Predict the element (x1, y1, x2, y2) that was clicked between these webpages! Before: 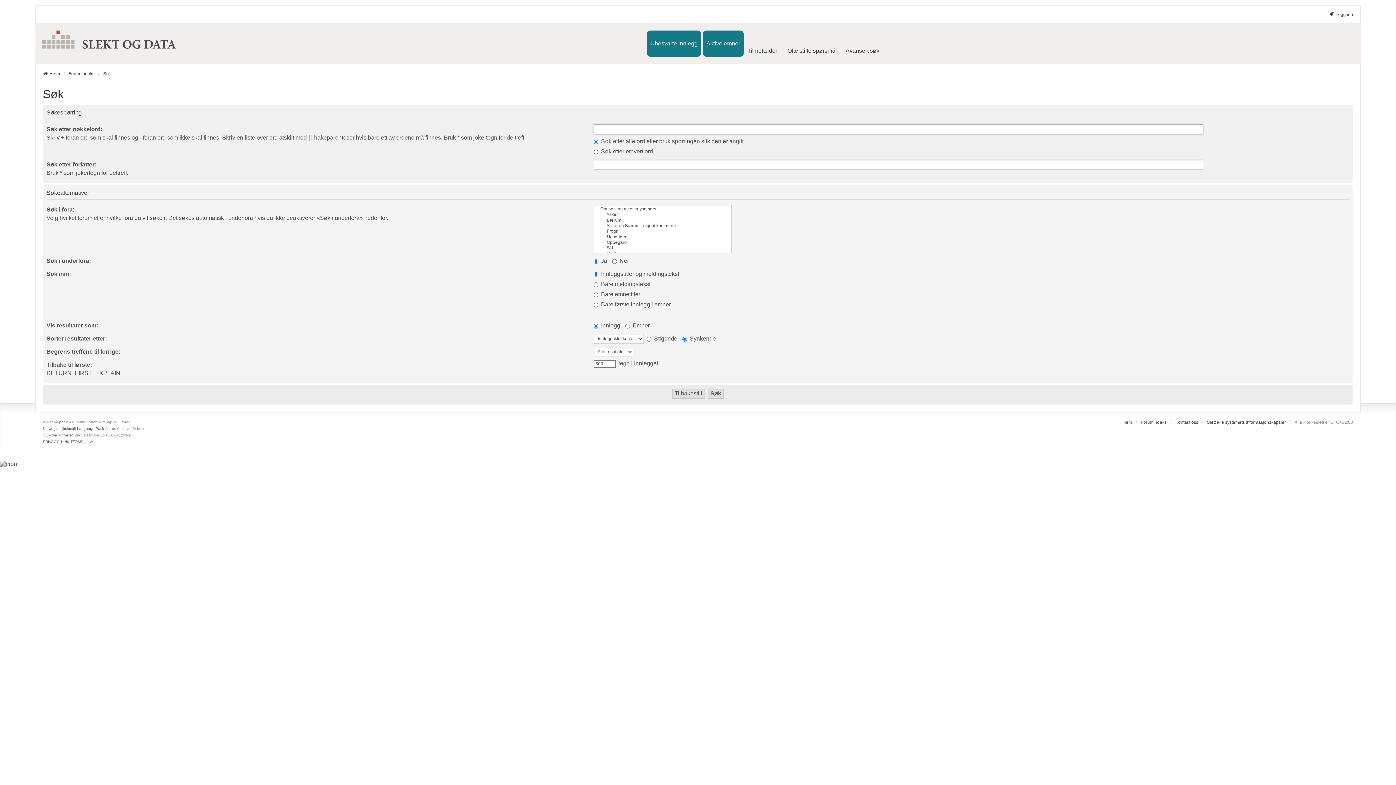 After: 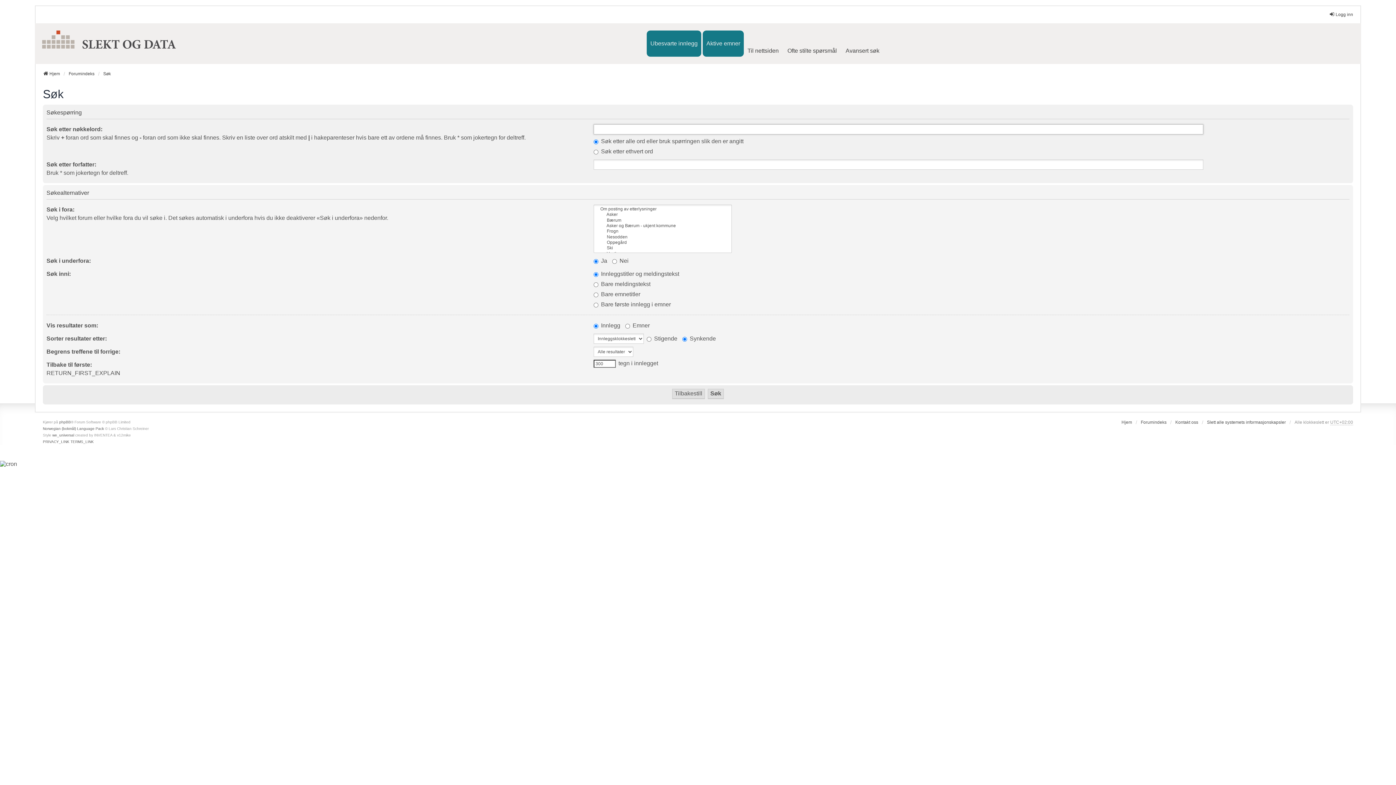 Action: label: Avansert søk bbox: (842, 37, 883, 63)